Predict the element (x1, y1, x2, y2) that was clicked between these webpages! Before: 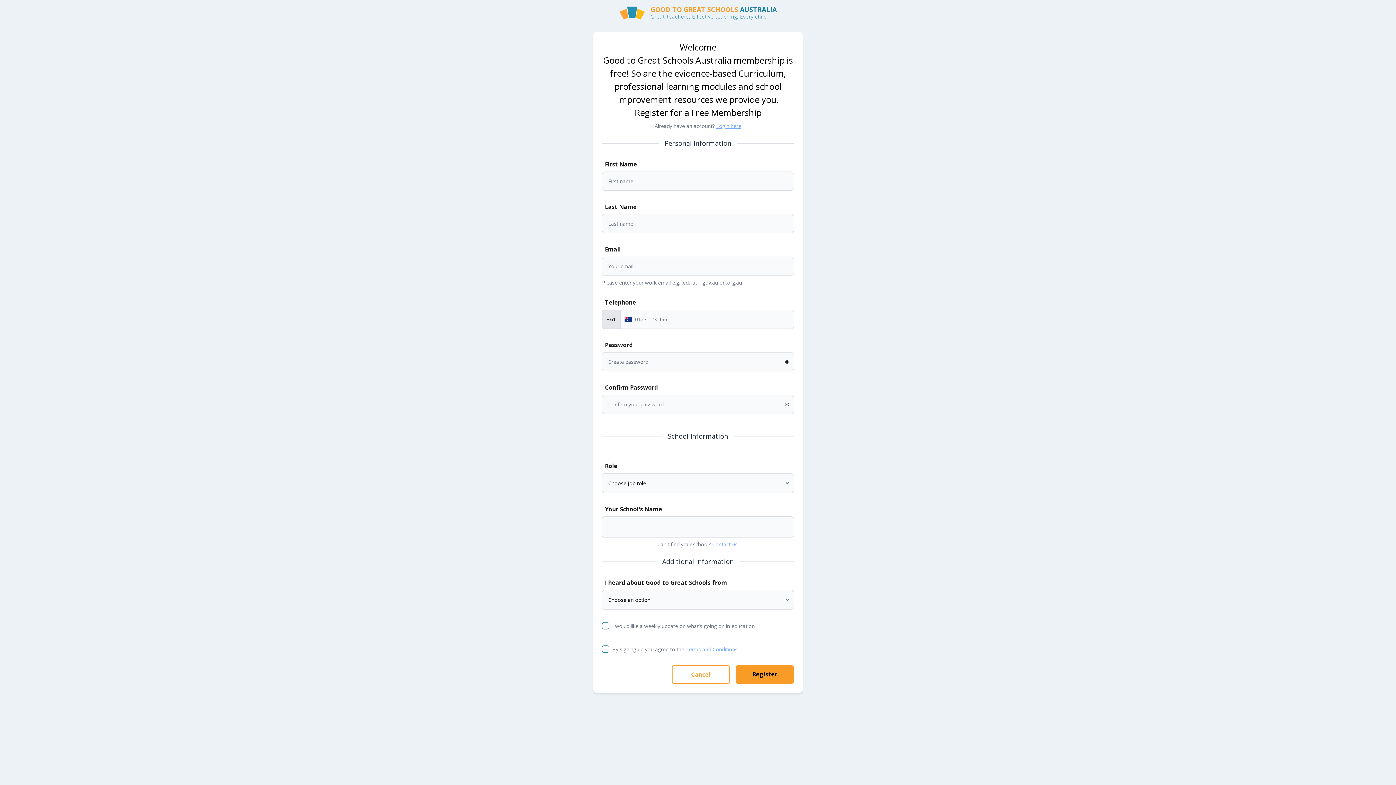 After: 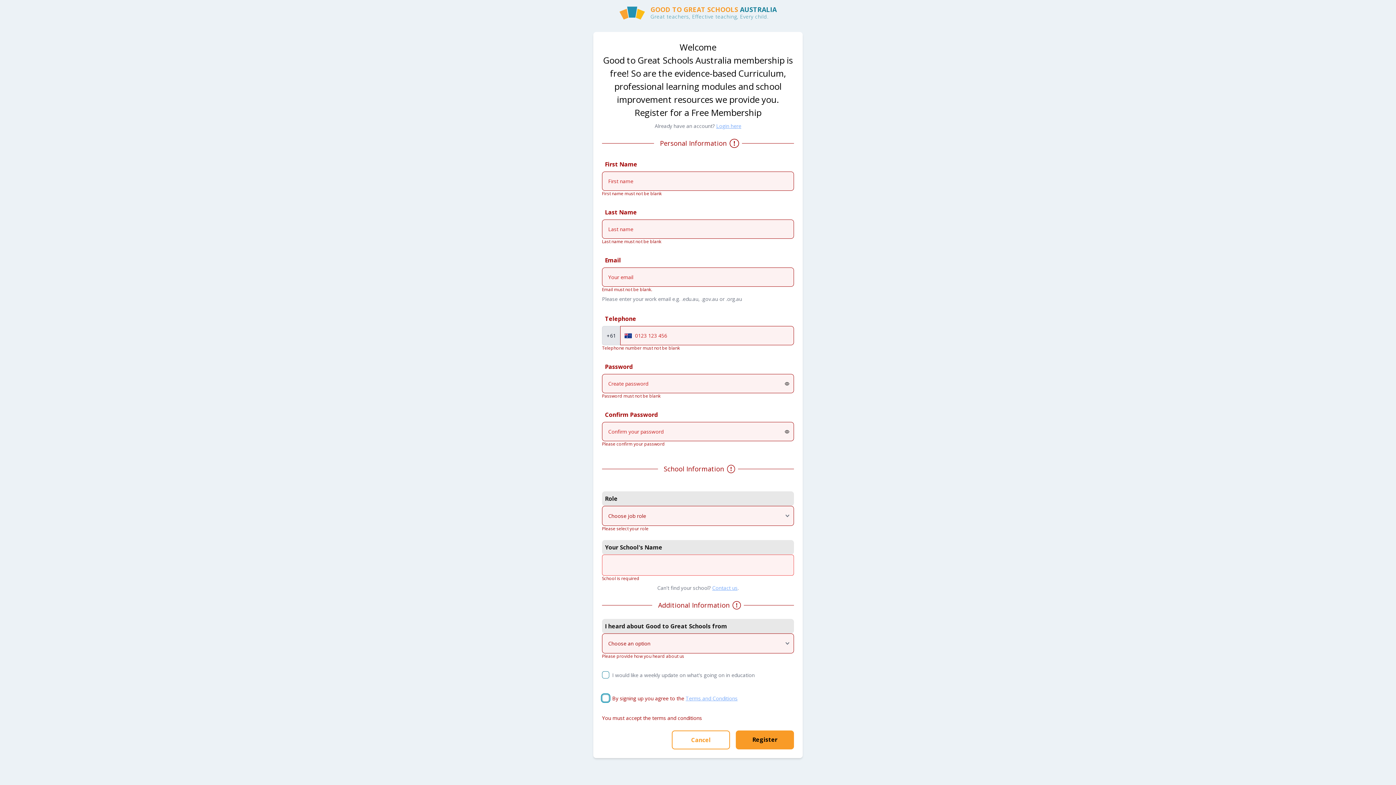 Action: label: Register bbox: (736, 665, 794, 684)